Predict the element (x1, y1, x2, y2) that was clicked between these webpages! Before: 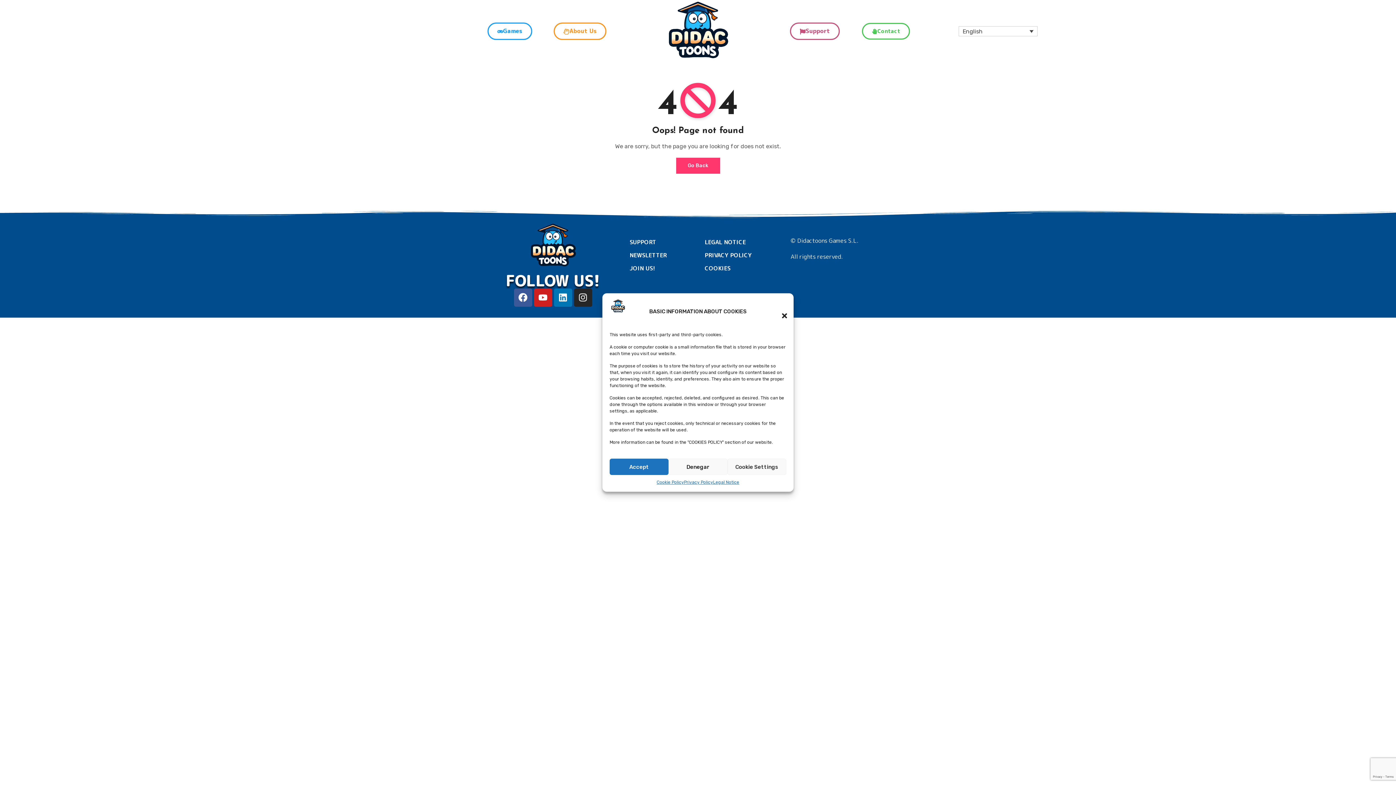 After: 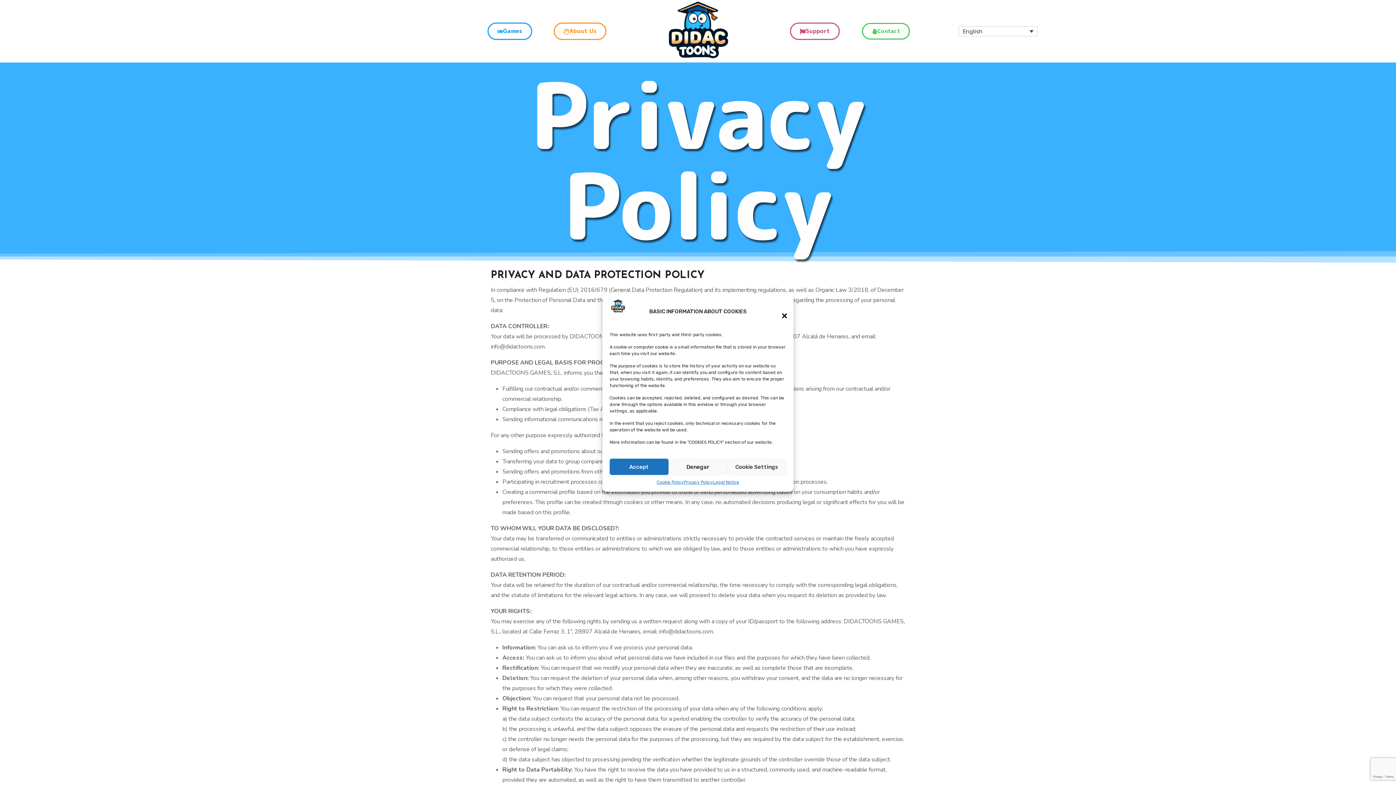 Action: bbox: (684, 478, 713, 486) label: Privacy Policy